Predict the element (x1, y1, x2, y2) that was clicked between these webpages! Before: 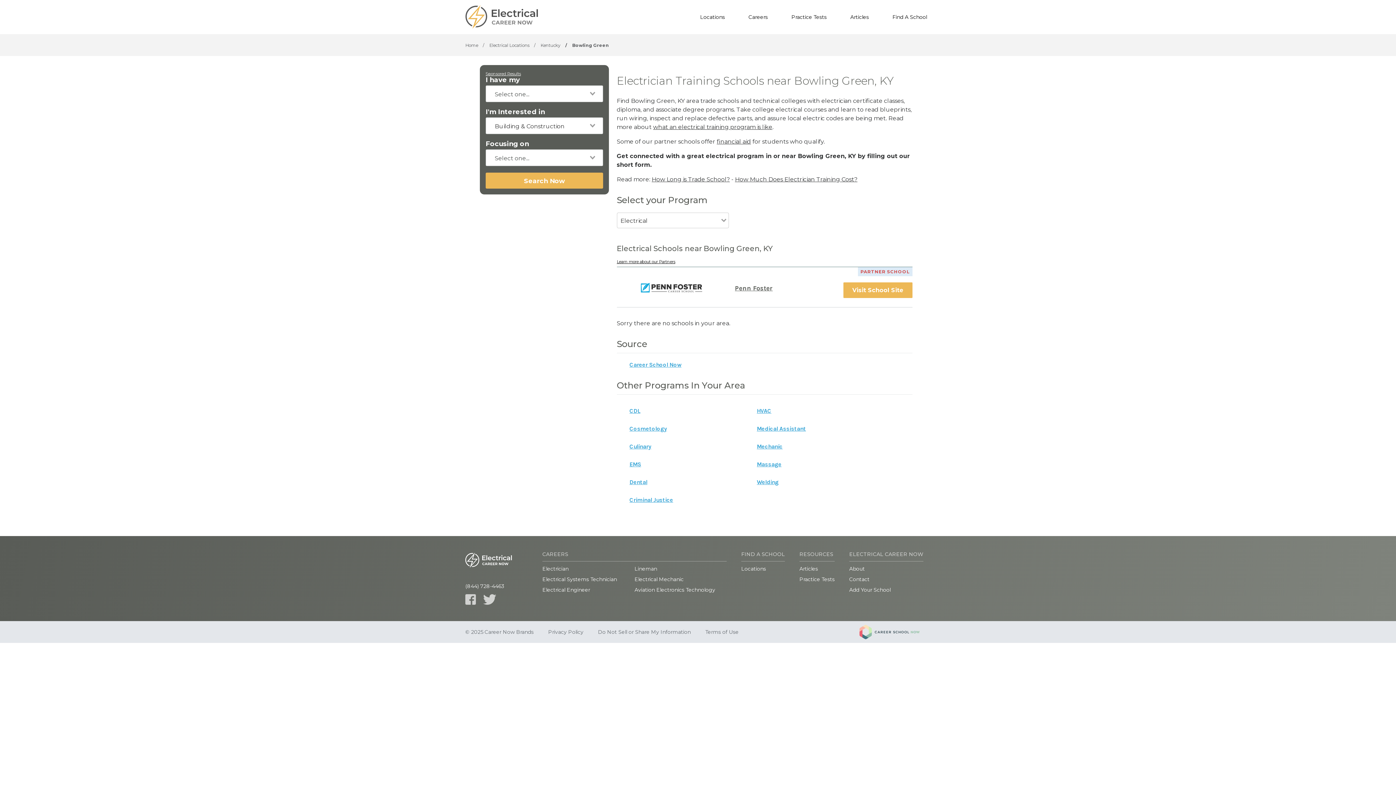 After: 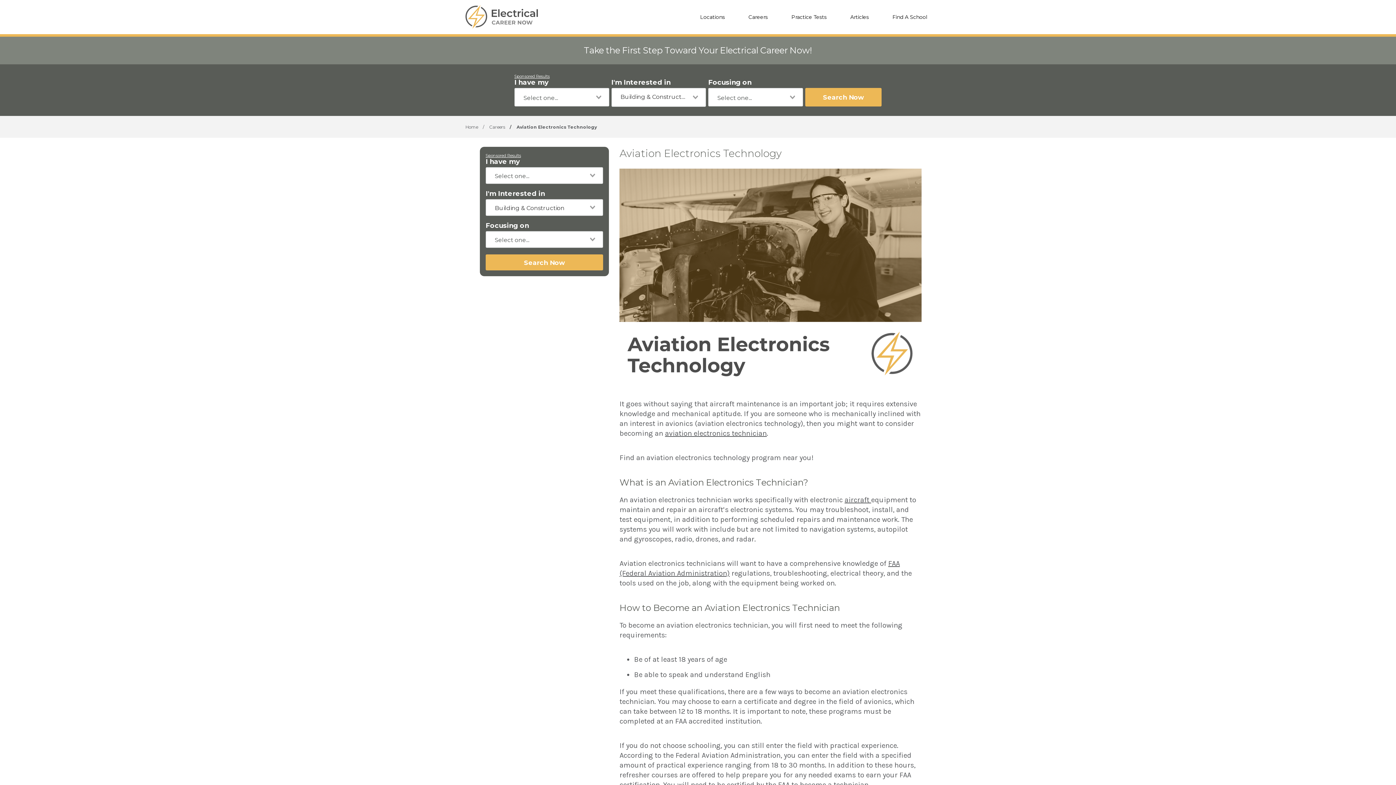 Action: label: Aviation Electronics Technology bbox: (634, 586, 715, 593)